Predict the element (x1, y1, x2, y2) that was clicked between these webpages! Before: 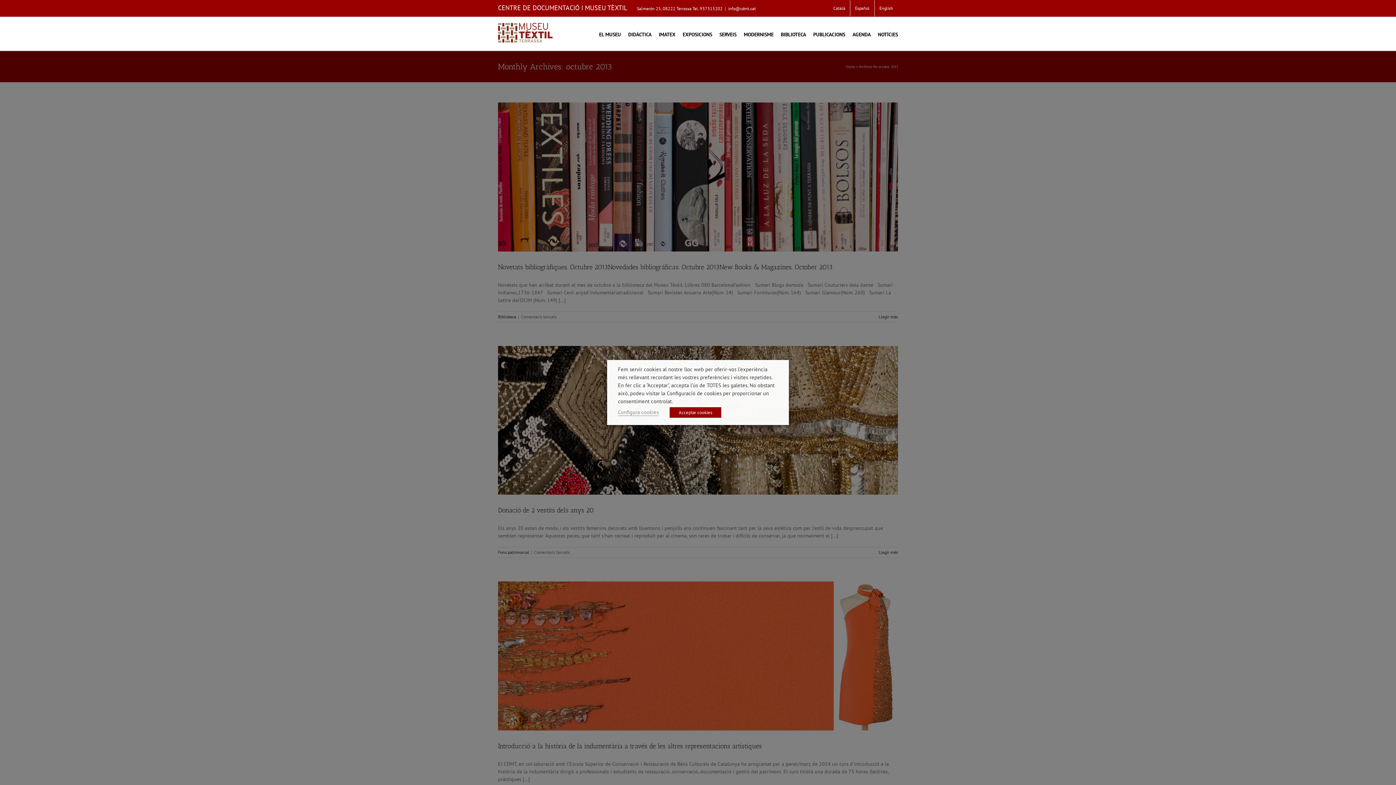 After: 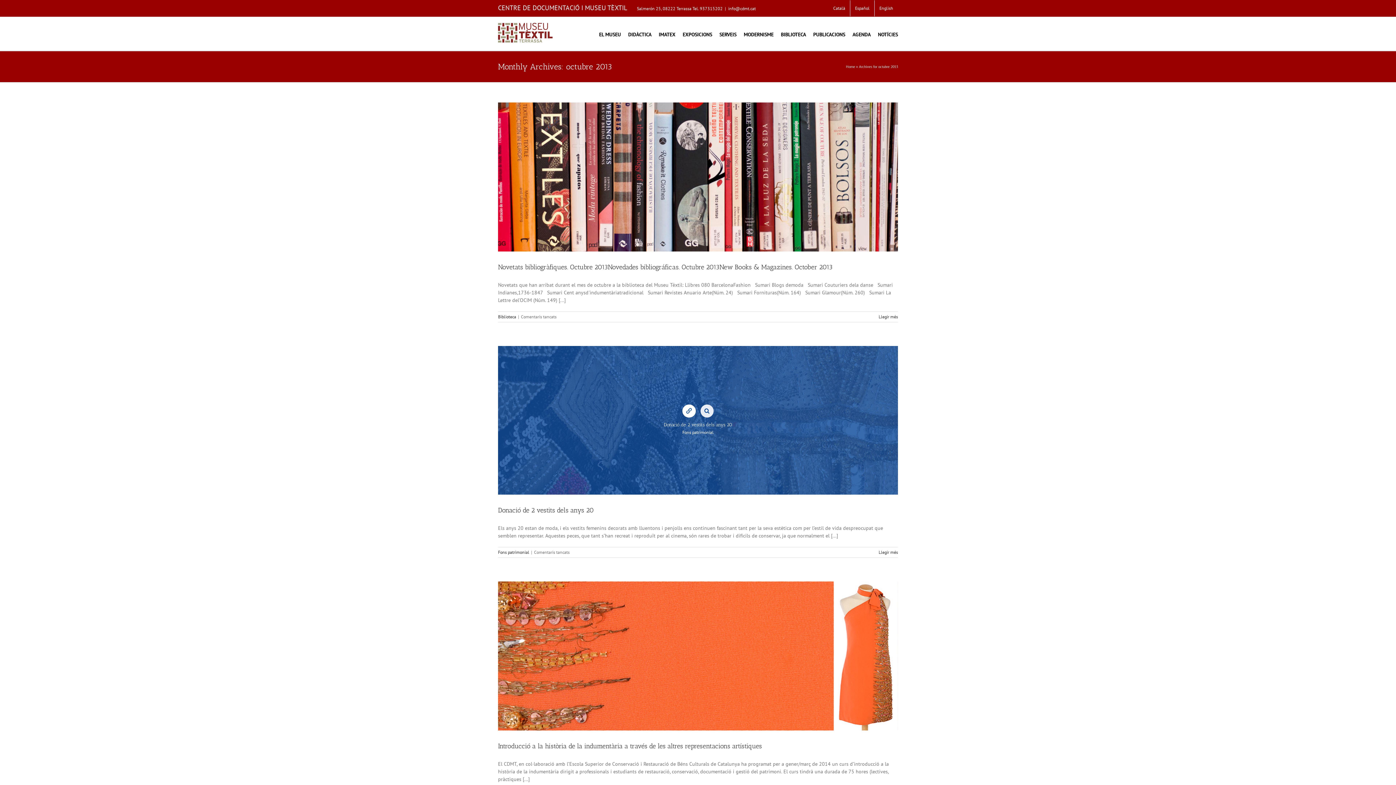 Action: label: Acceptar cookies bbox: (669, 407, 721, 418)